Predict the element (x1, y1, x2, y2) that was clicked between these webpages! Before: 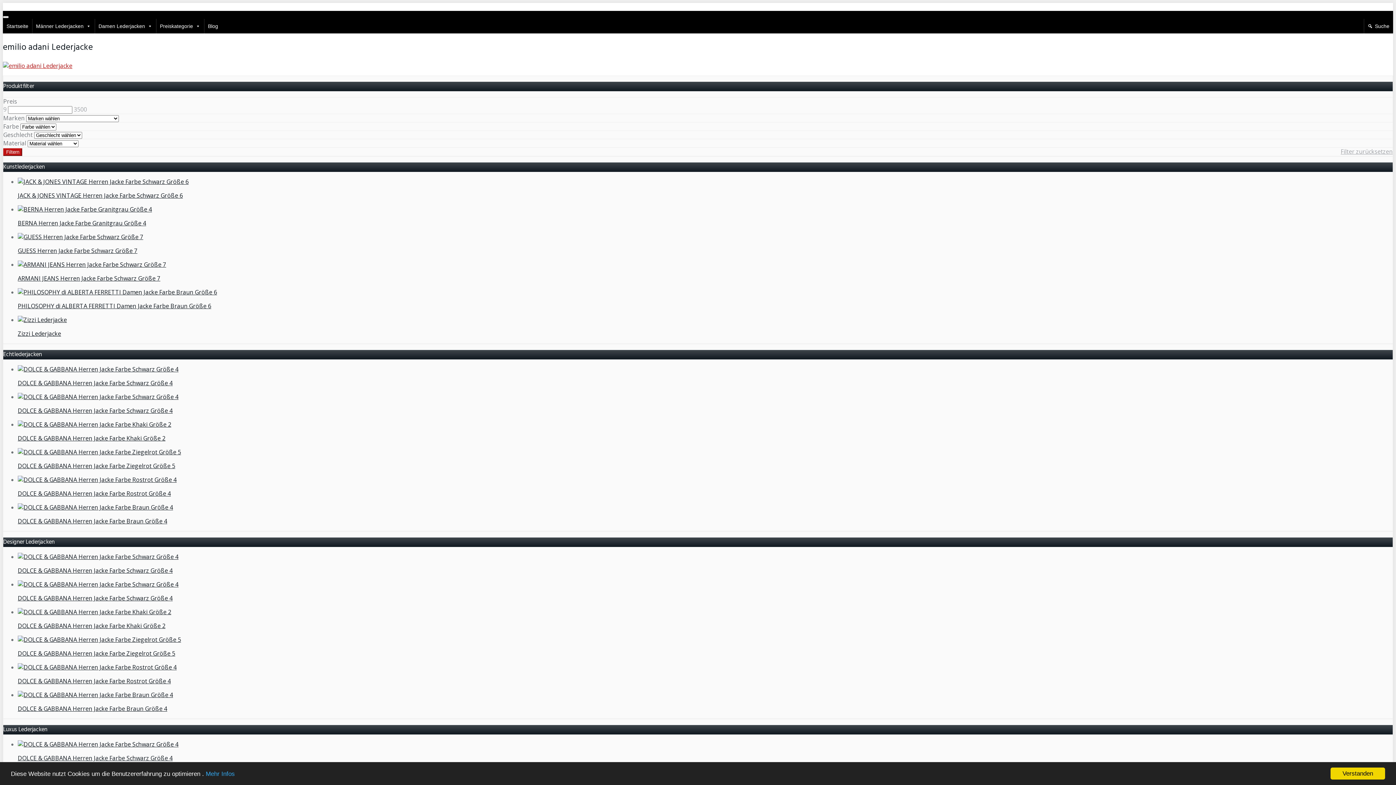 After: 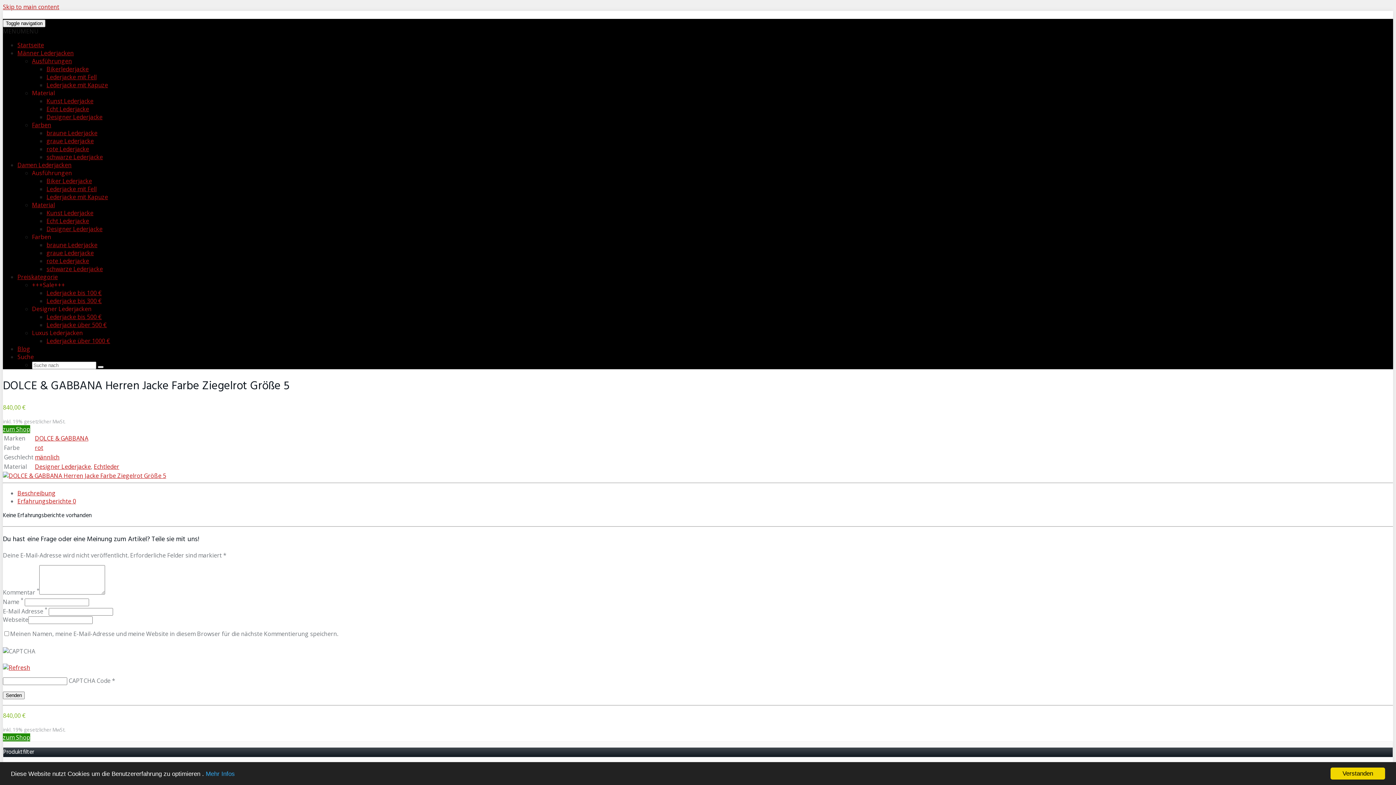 Action: label: DOLCE & GABBANA Herren Jacke Farbe Ziegelrot Größe 5 bbox: (17, 448, 1393, 470)